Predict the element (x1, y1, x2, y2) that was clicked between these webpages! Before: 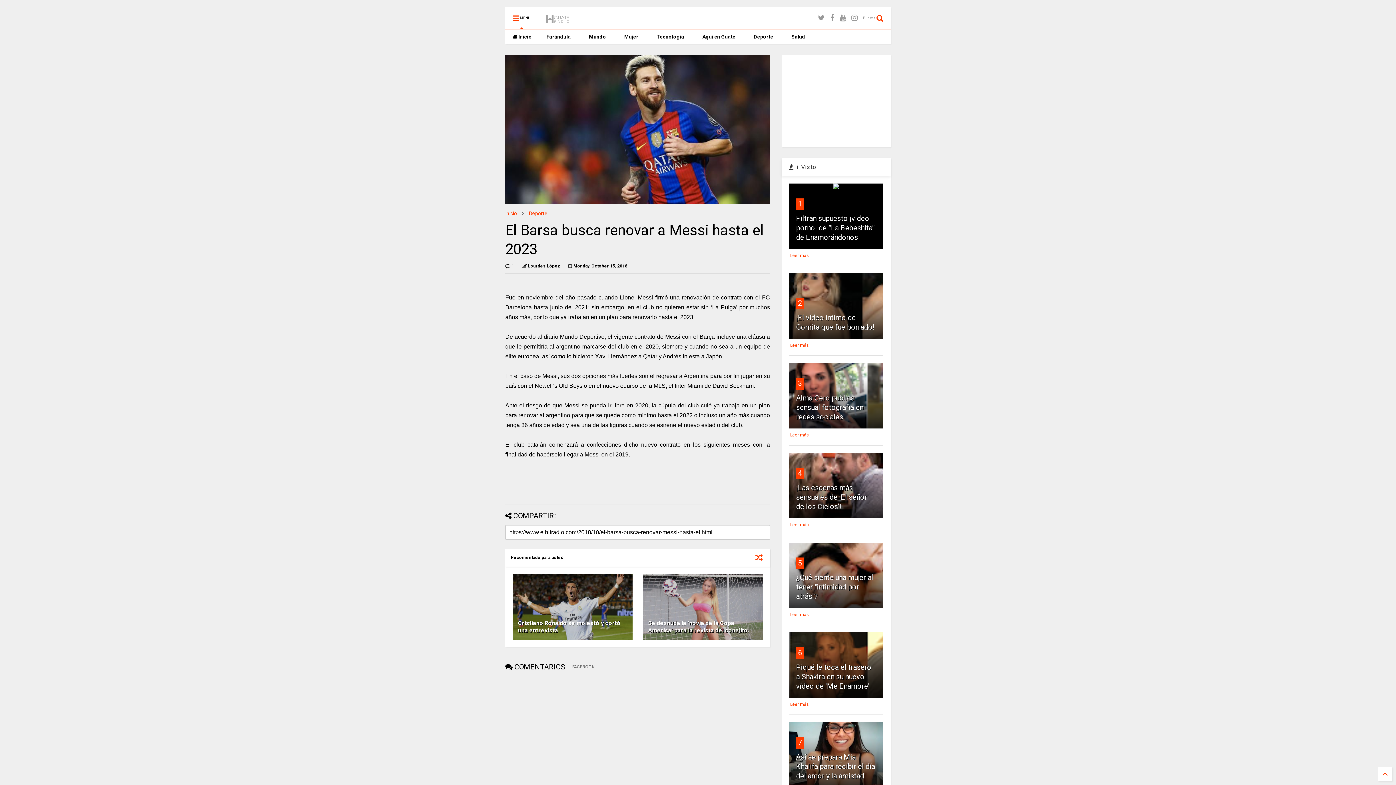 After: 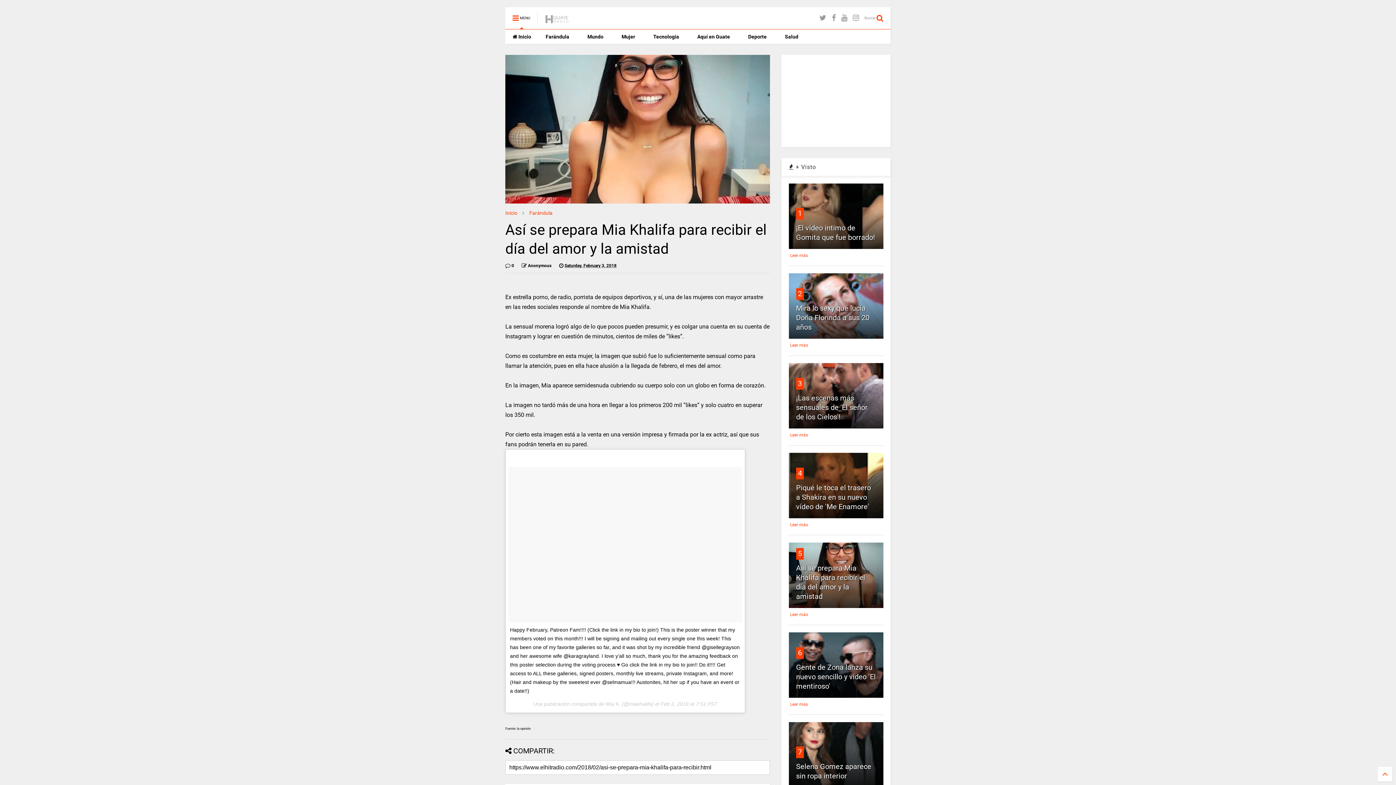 Action: bbox: (798, 738, 802, 747) label: 7